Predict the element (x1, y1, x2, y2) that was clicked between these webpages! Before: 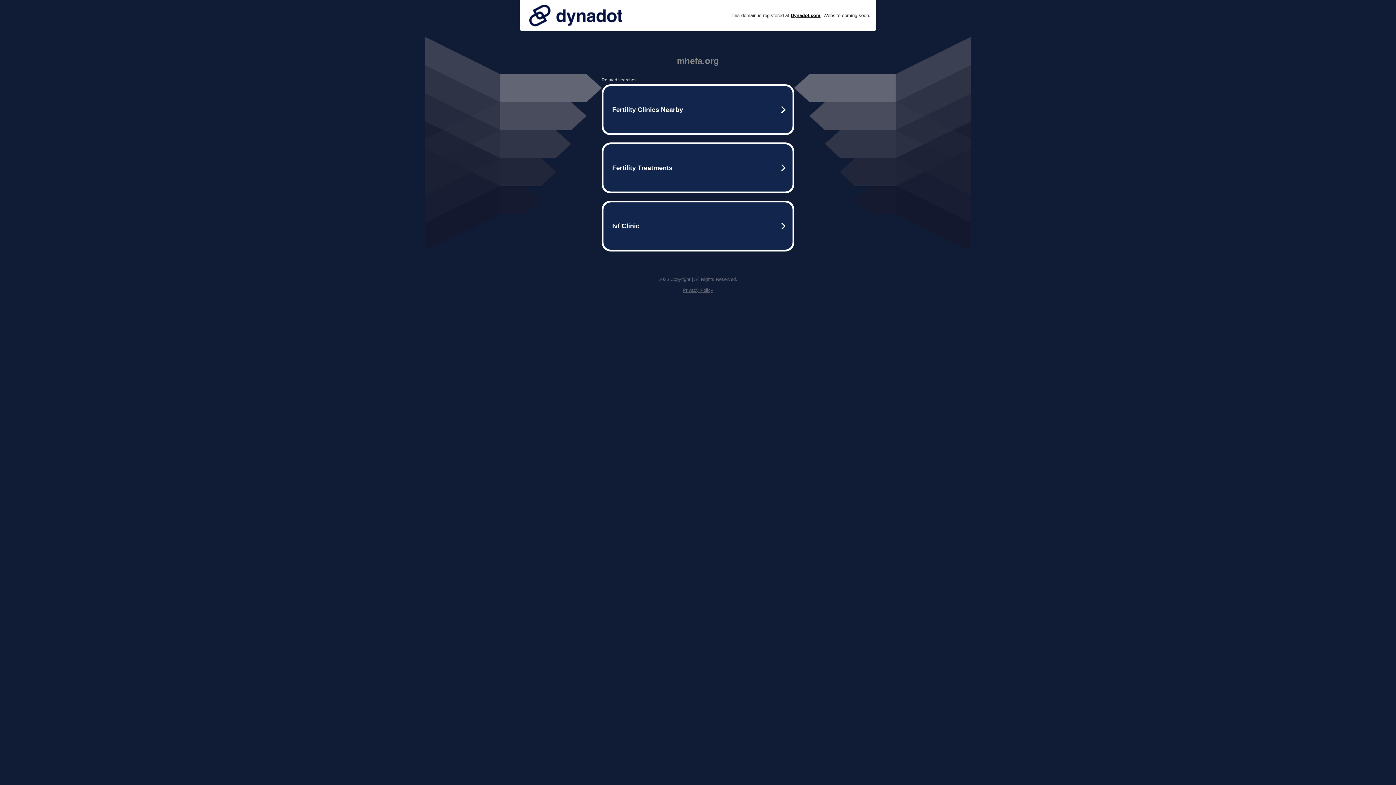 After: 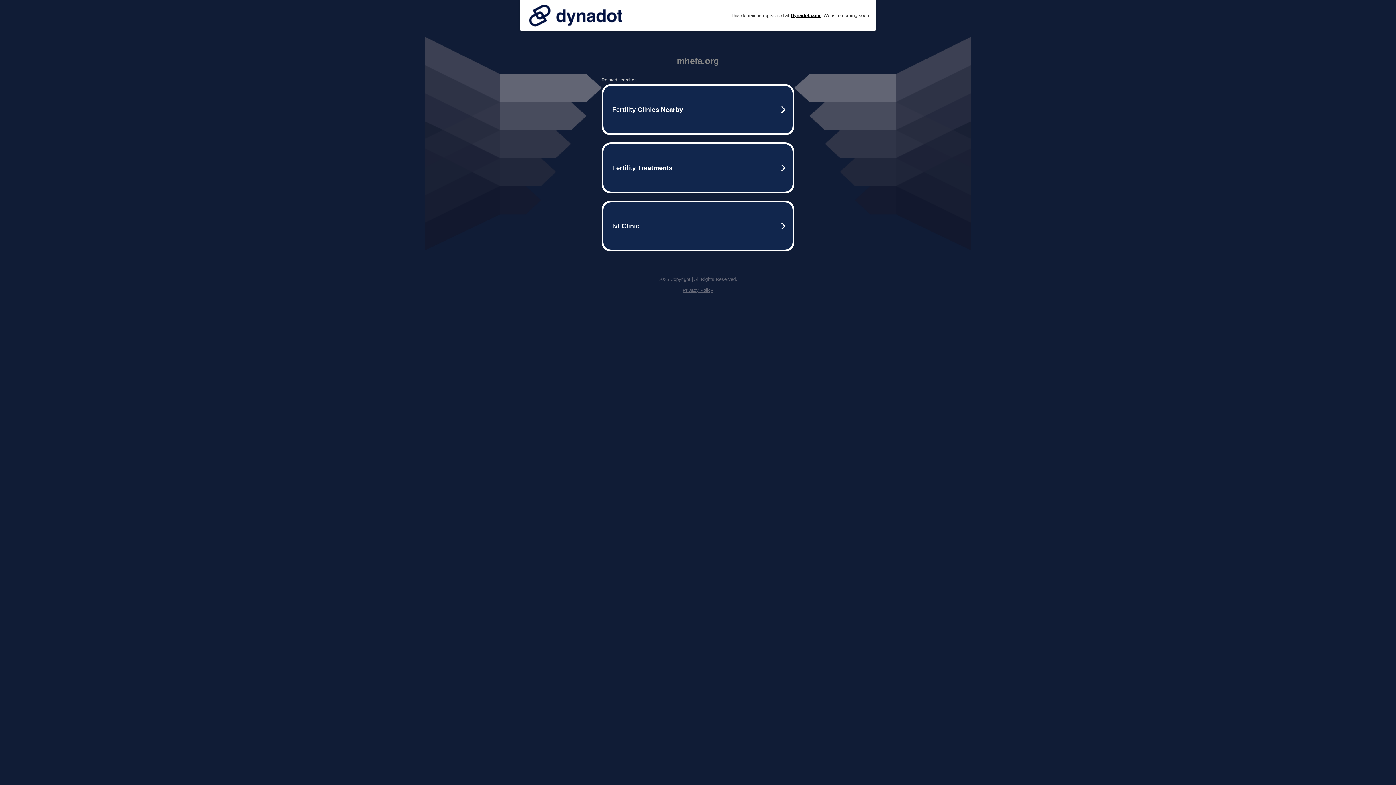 Action: bbox: (525, 0, 626, 30)